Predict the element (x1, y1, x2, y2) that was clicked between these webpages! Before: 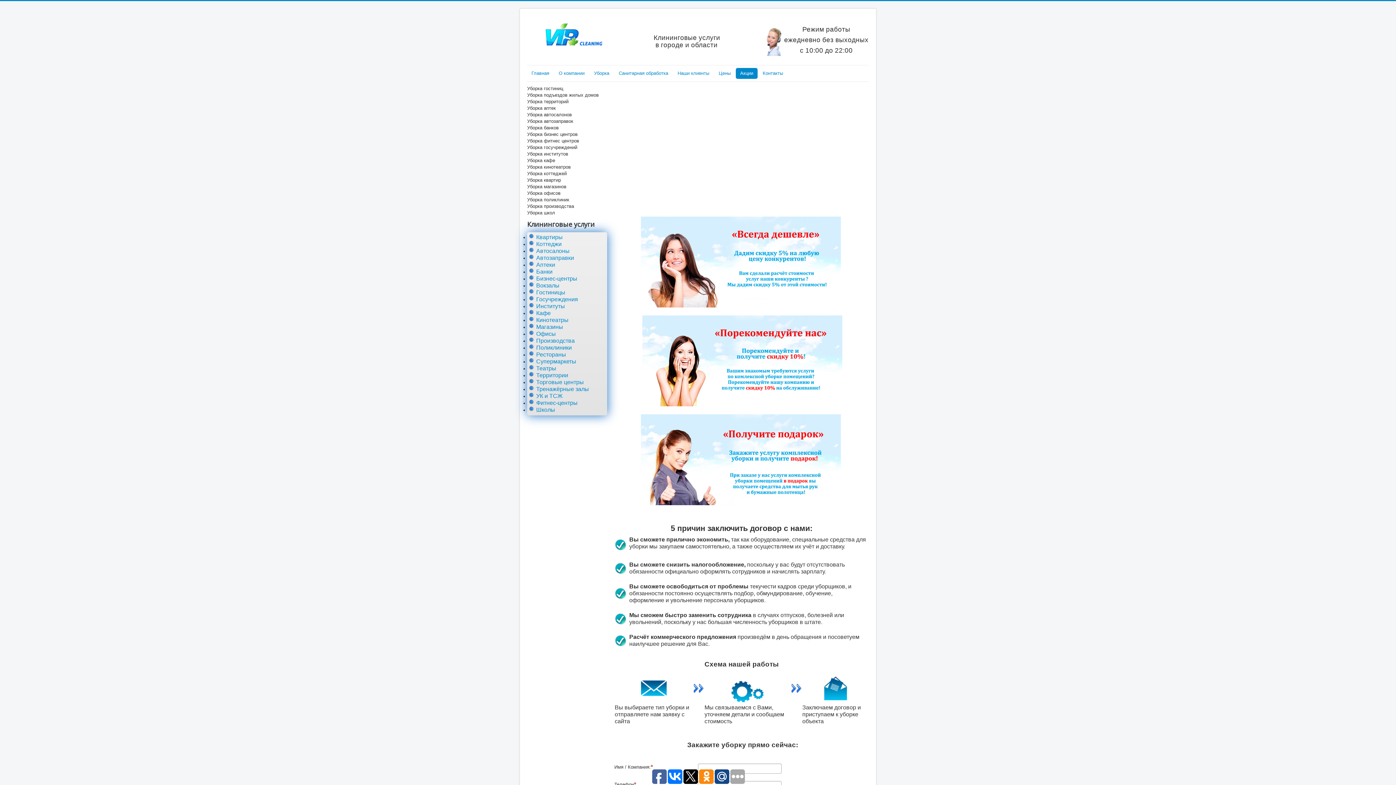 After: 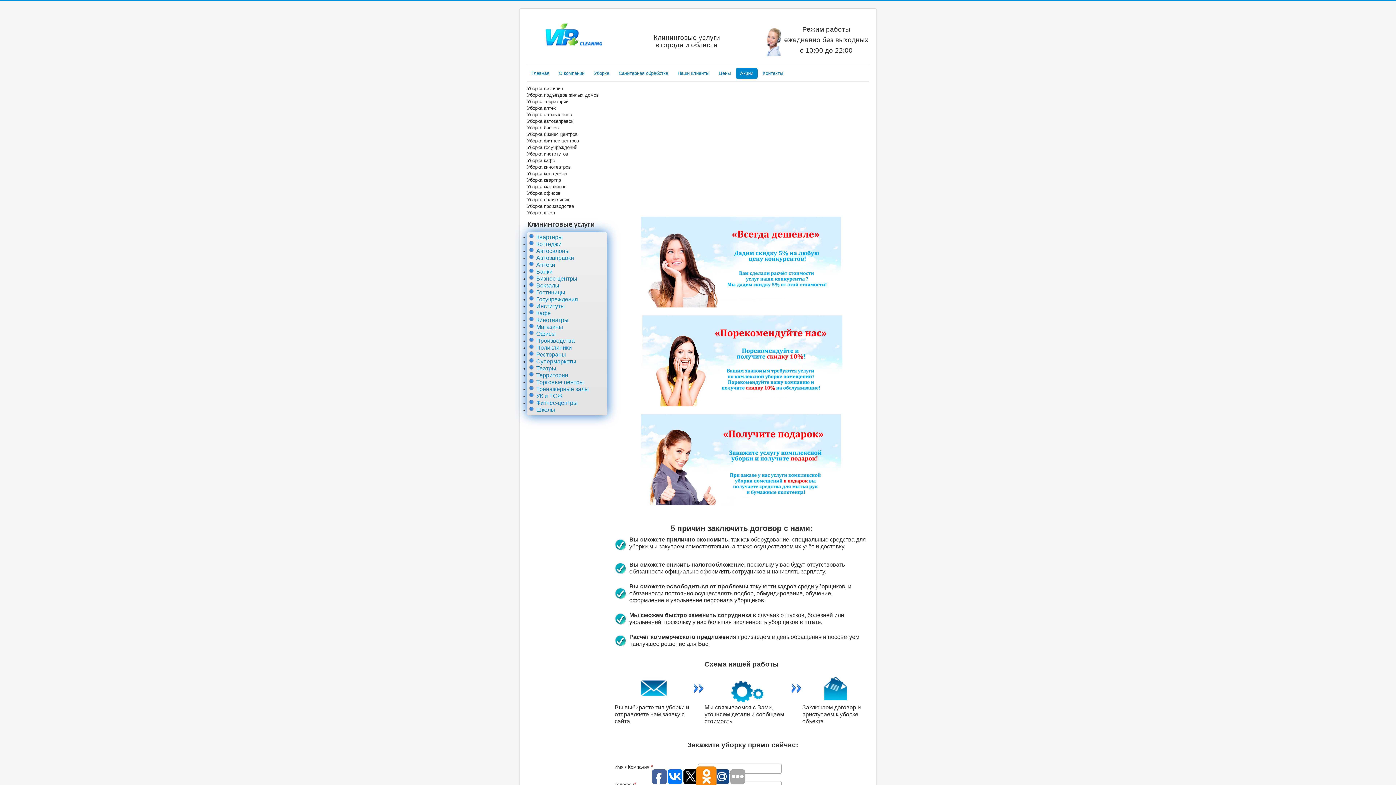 Action: bbox: (699, 769, 713, 784)